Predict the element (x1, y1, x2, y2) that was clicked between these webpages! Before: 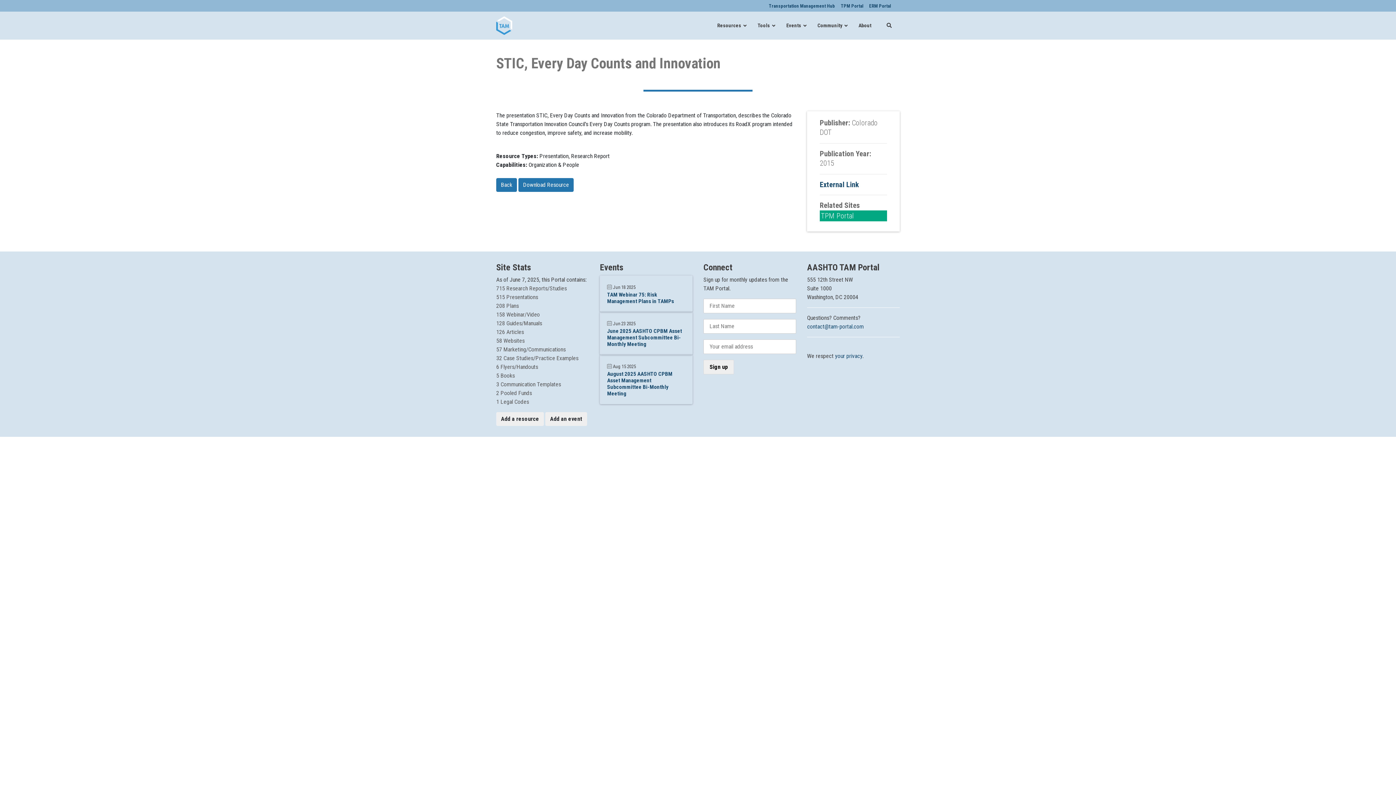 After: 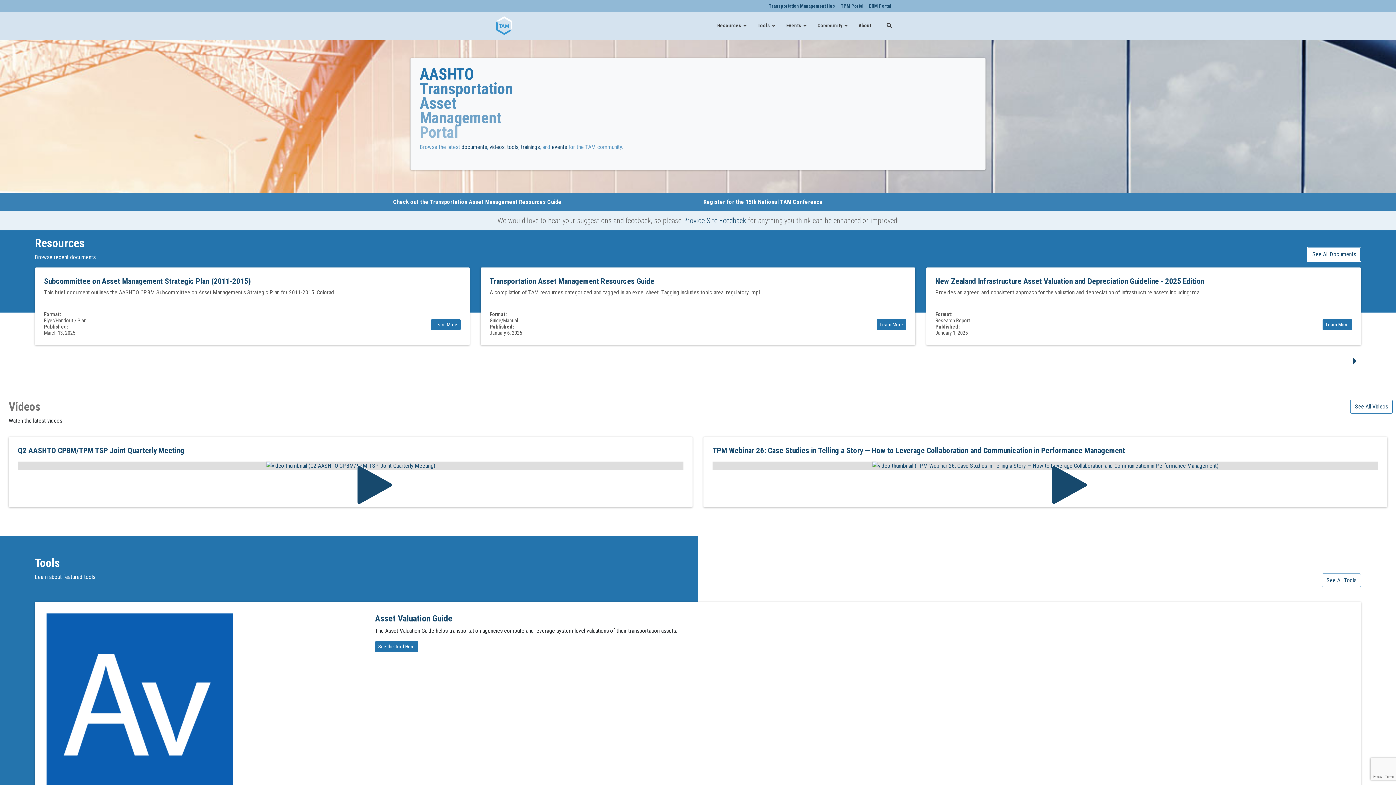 Action: bbox: (496, 14, 536, 36)